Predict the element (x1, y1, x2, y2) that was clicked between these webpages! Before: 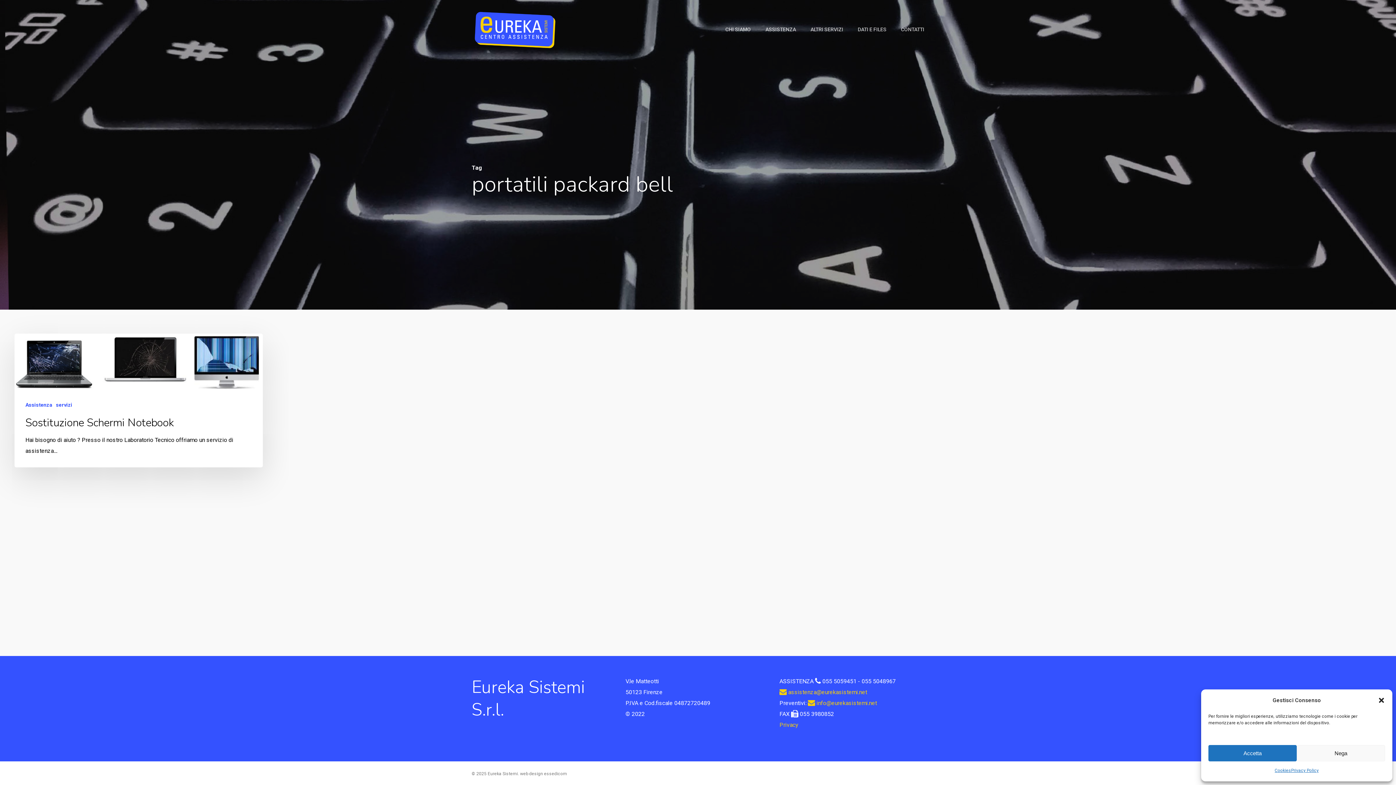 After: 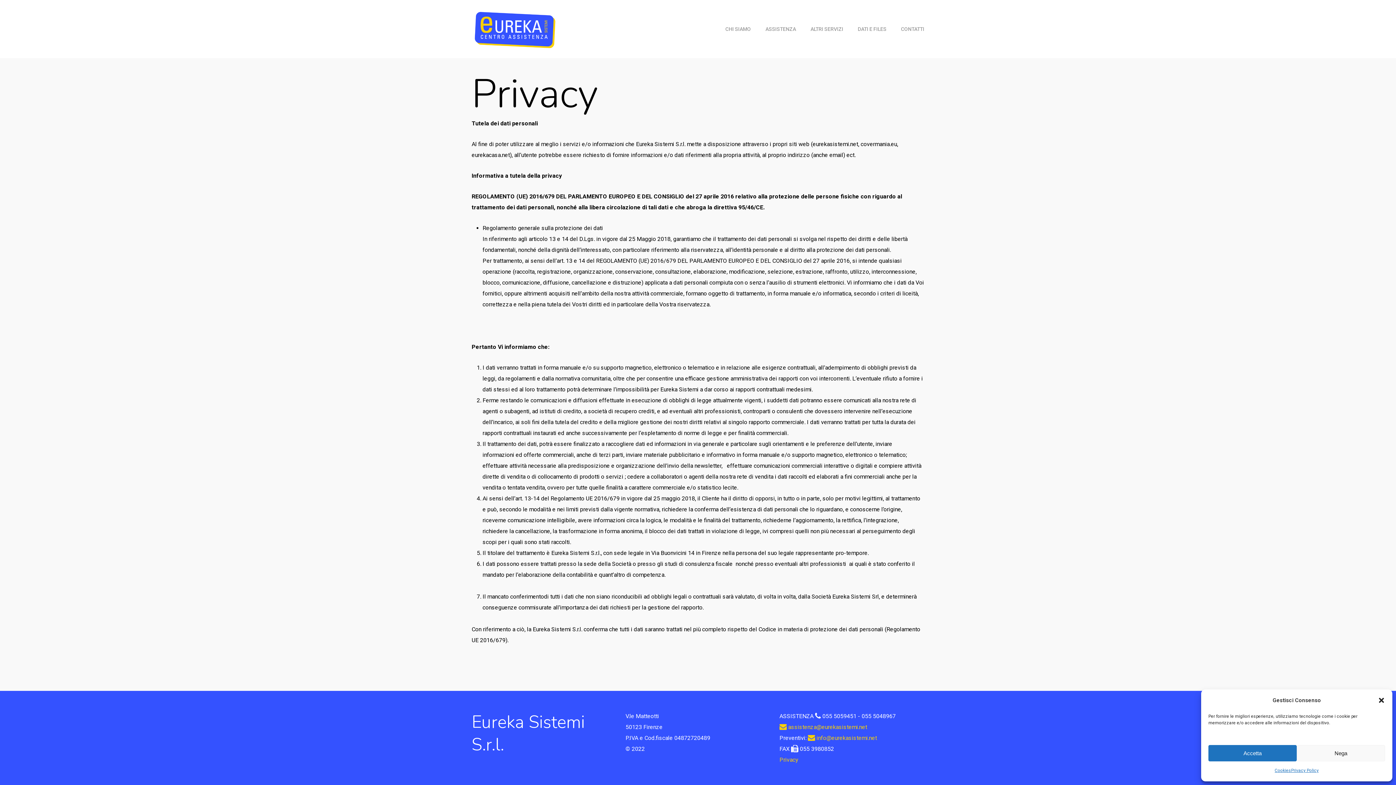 Action: bbox: (779, 721, 798, 728) label: Privacy